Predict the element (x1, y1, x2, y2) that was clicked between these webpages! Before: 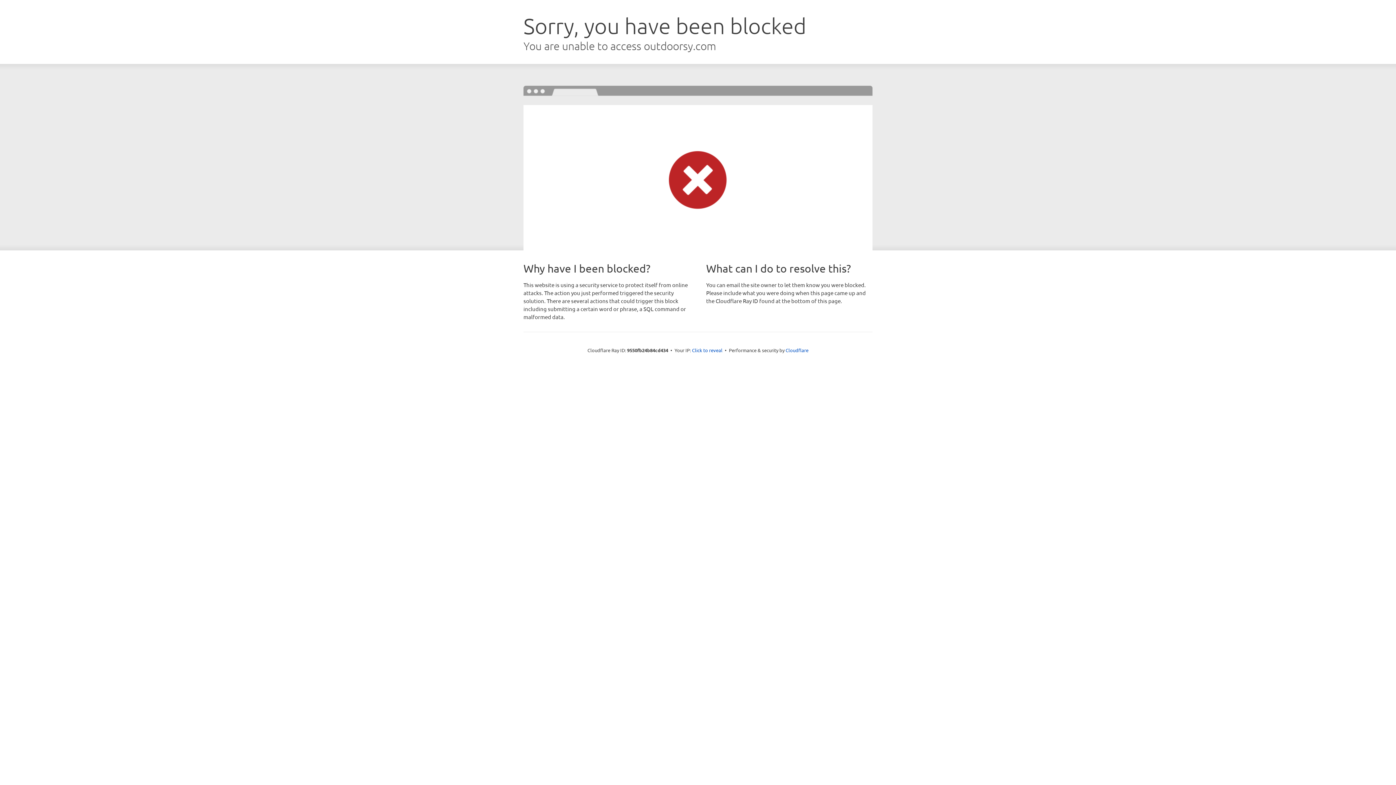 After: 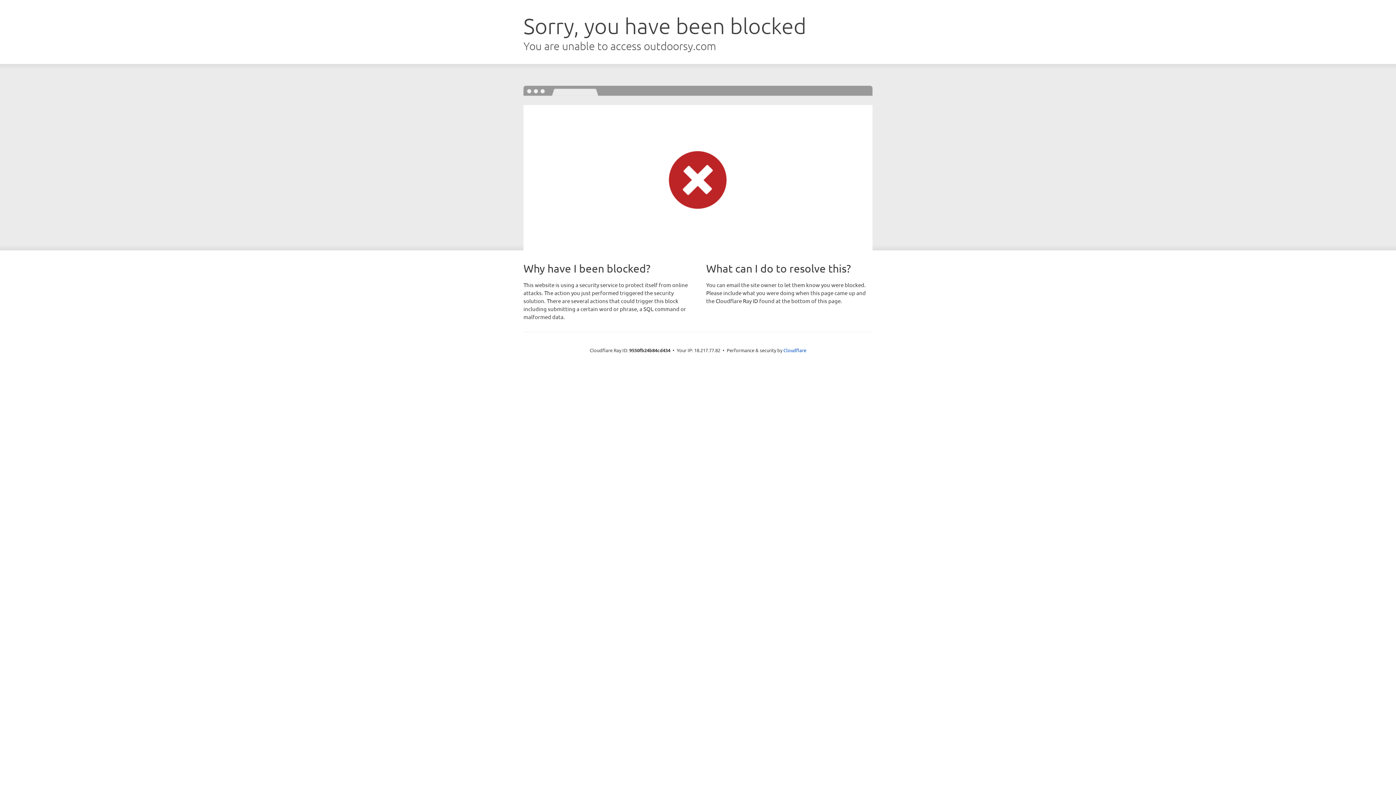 Action: label: Click to reveal bbox: (692, 346, 722, 353)